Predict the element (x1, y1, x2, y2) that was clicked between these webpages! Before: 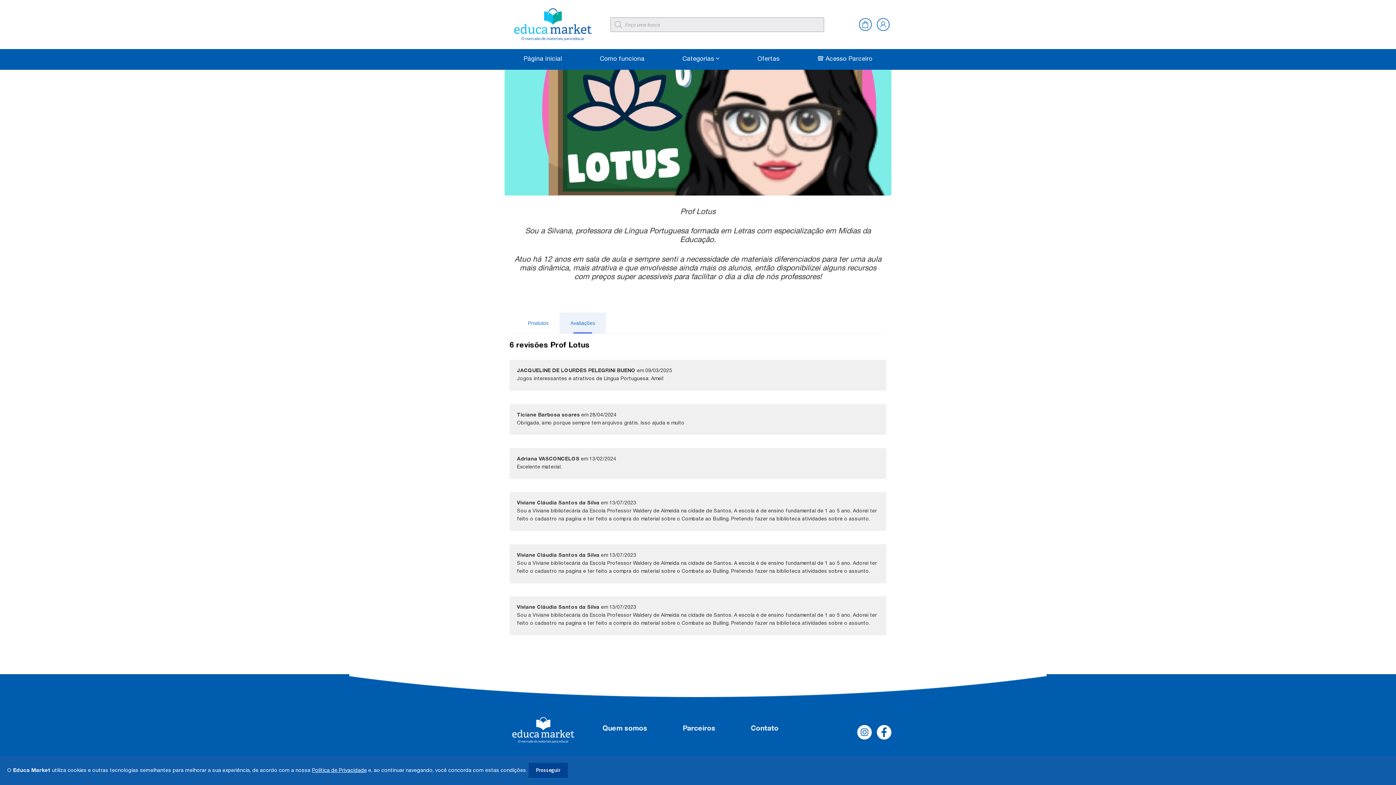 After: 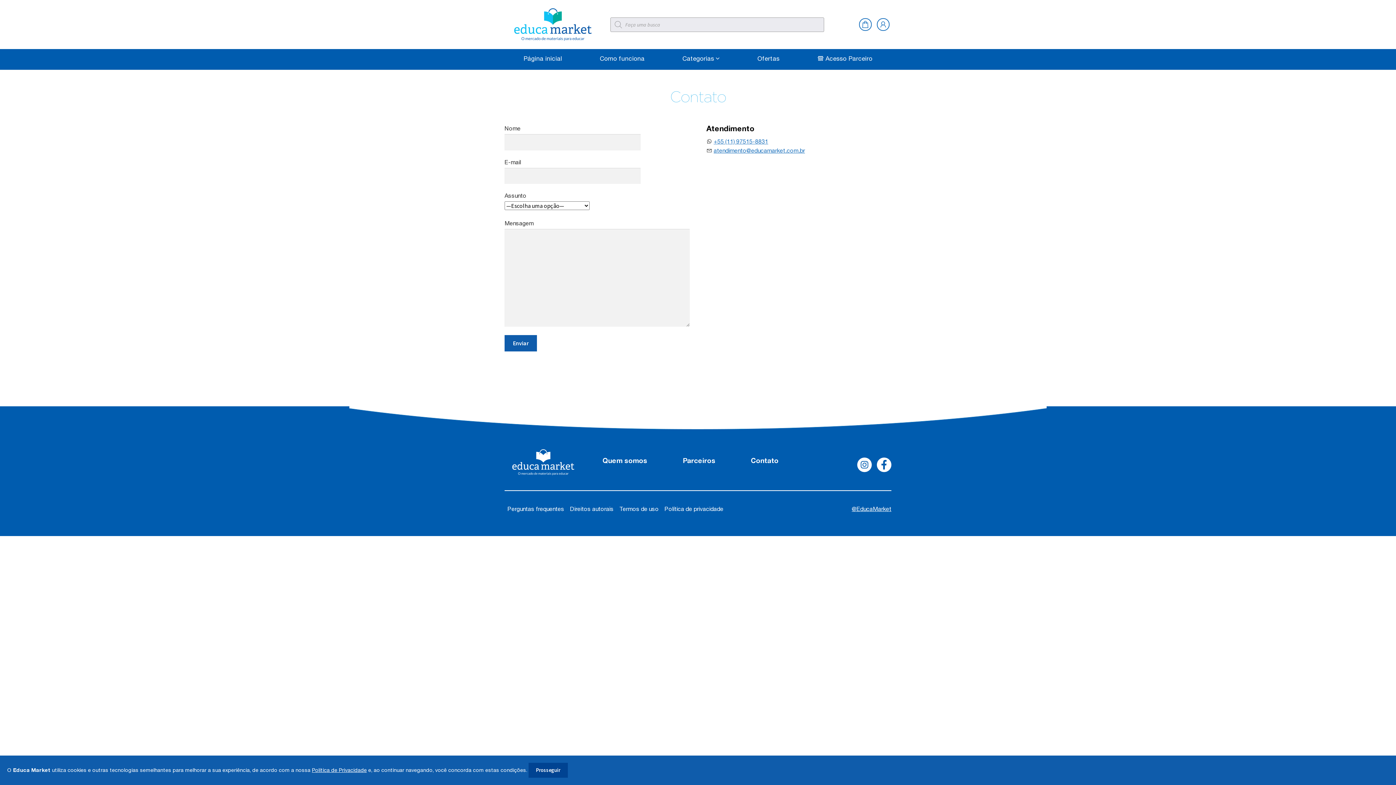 Action: label: Contato bbox: (751, 725, 778, 732)